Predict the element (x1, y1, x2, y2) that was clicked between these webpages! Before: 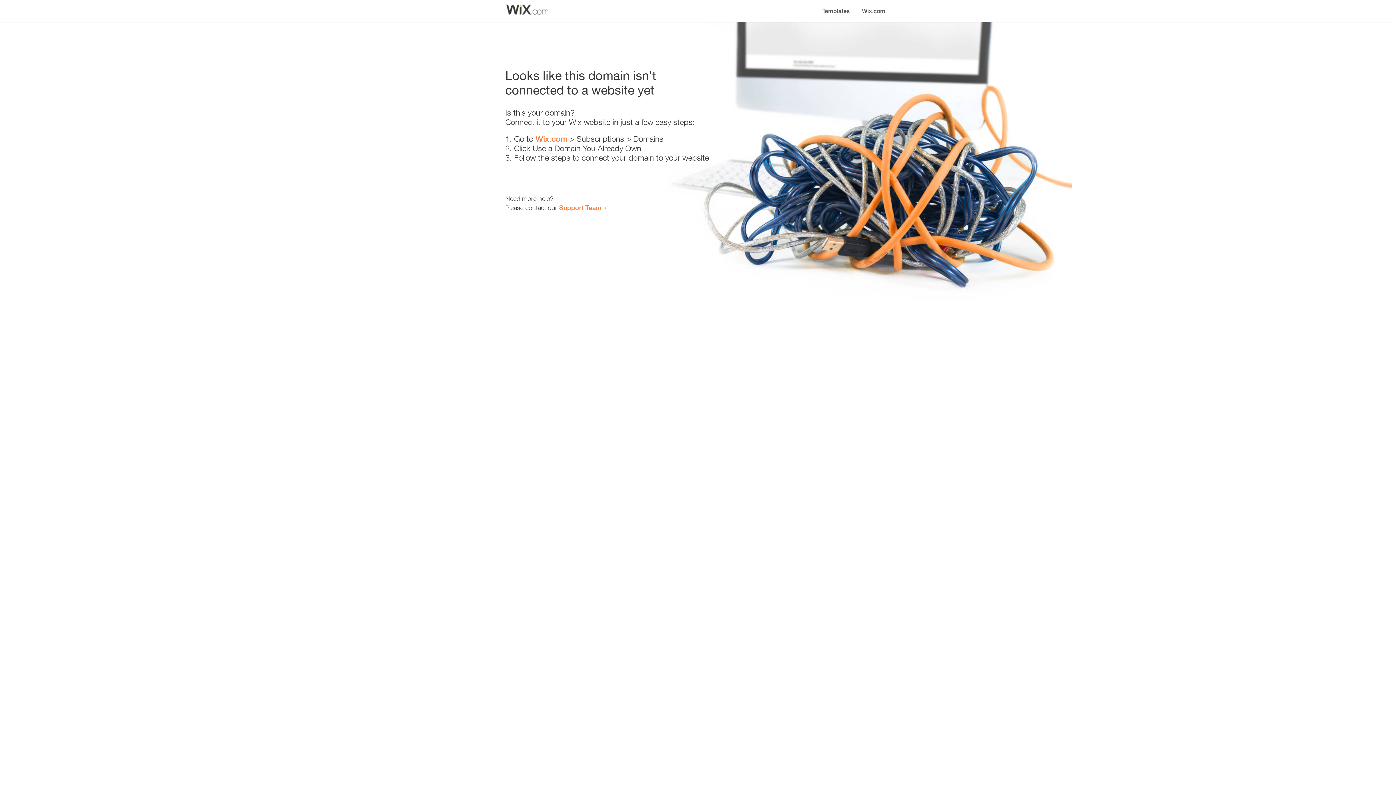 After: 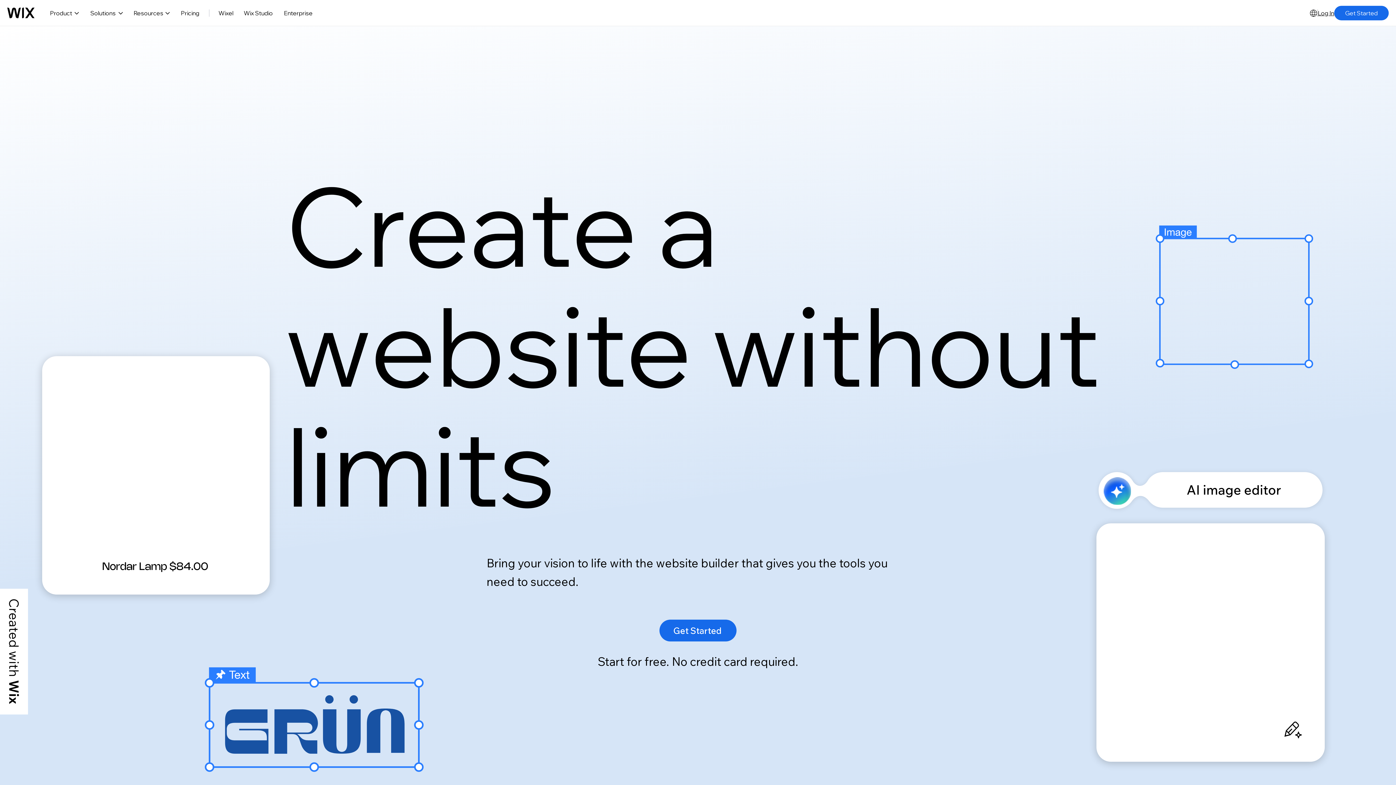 Action: bbox: (856, 0, 890, 14) label: Wix.com